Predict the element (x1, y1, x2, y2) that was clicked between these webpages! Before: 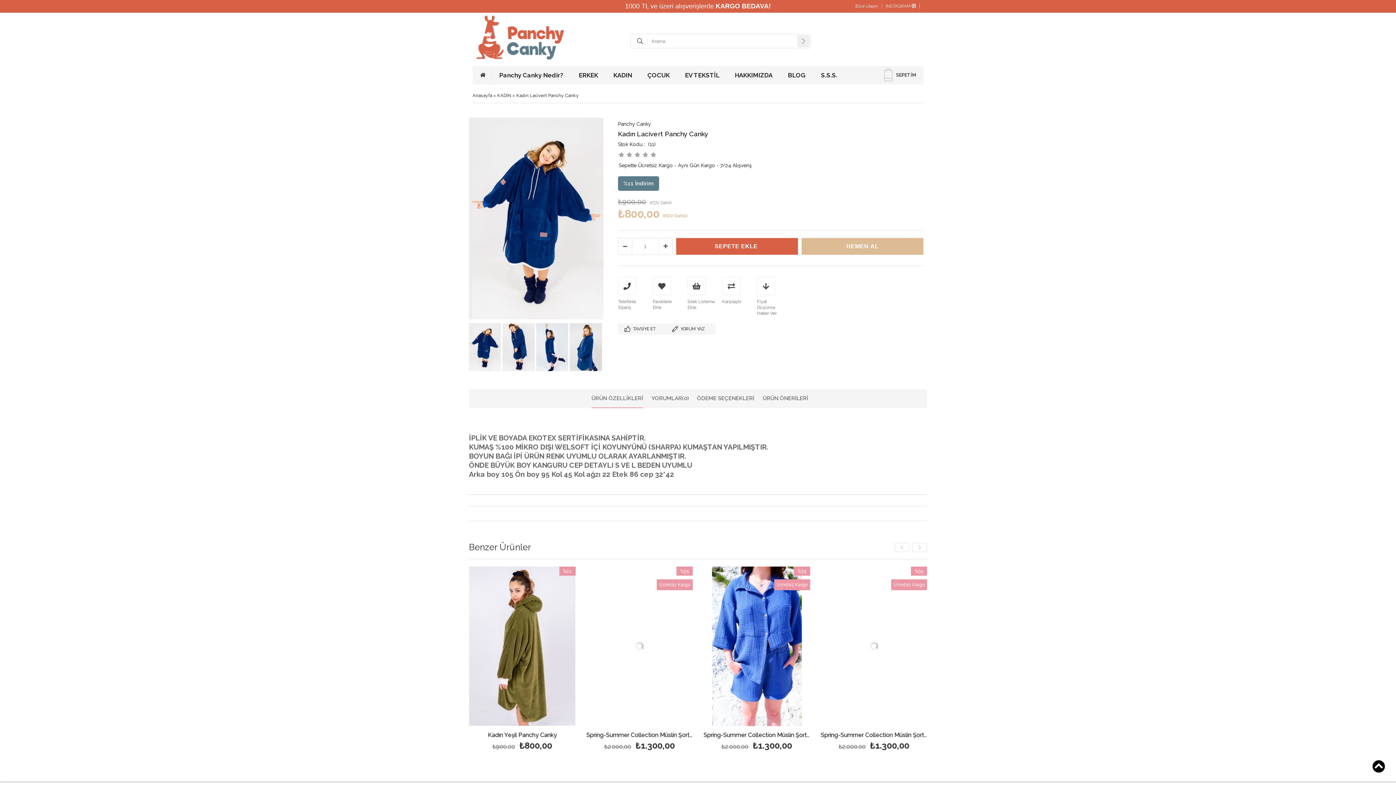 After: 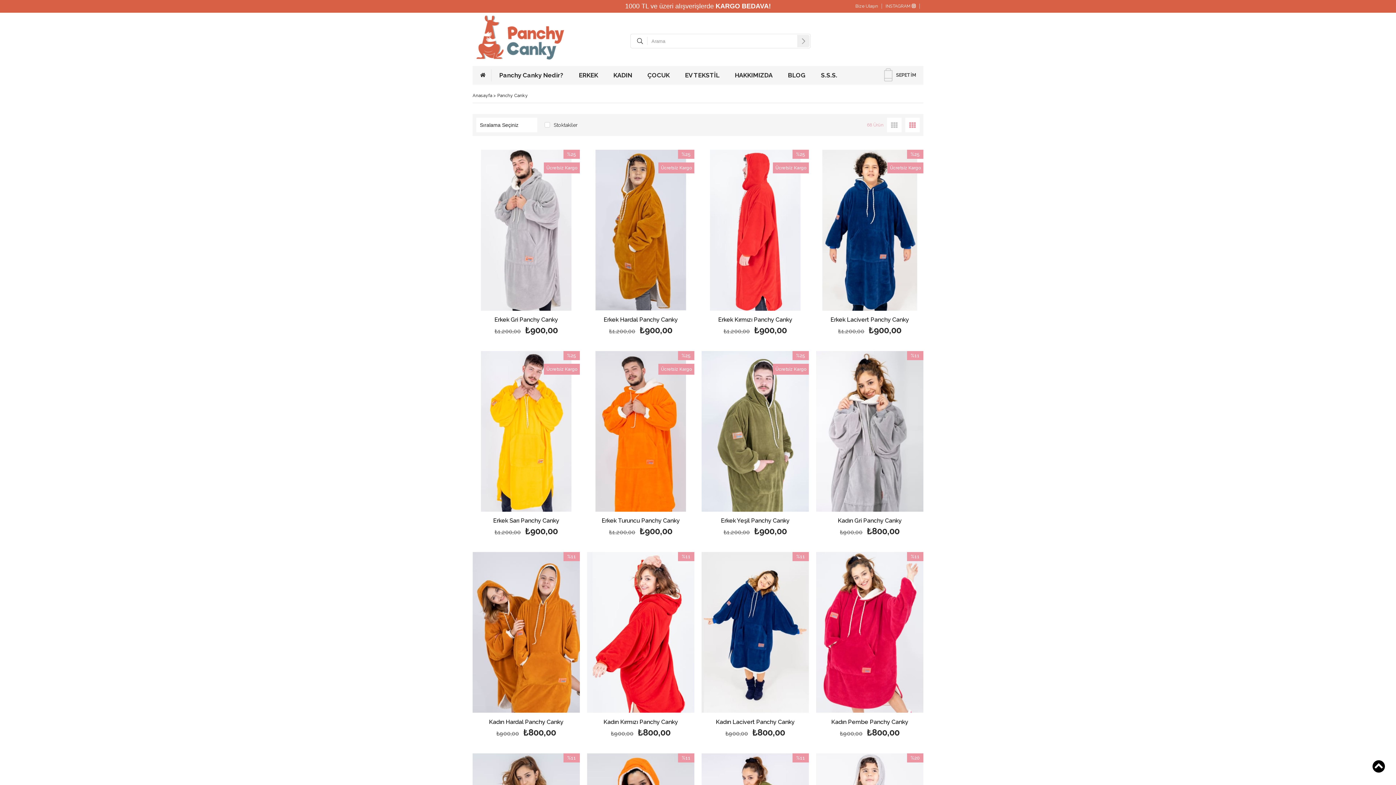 Action: label: Panchy Canky bbox: (618, 121, 651, 126)